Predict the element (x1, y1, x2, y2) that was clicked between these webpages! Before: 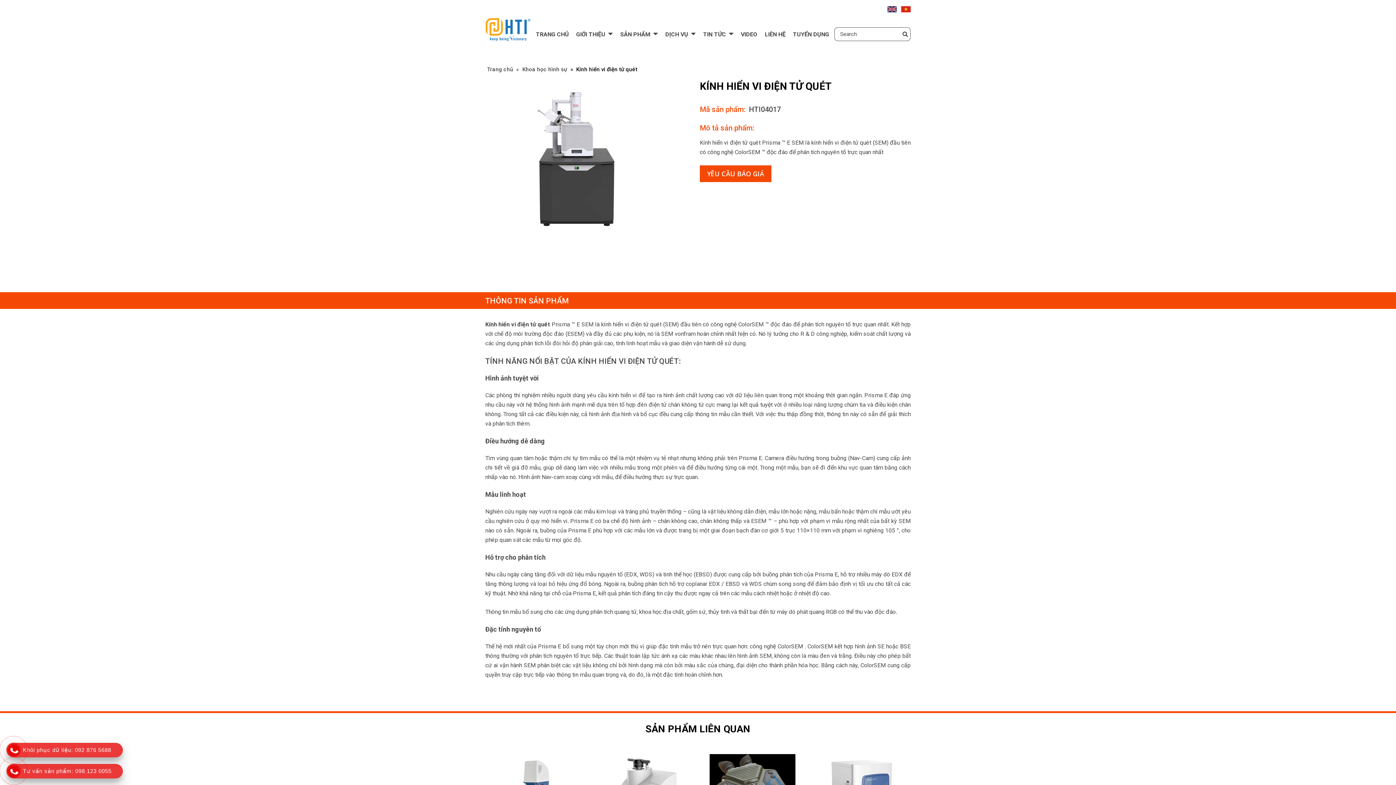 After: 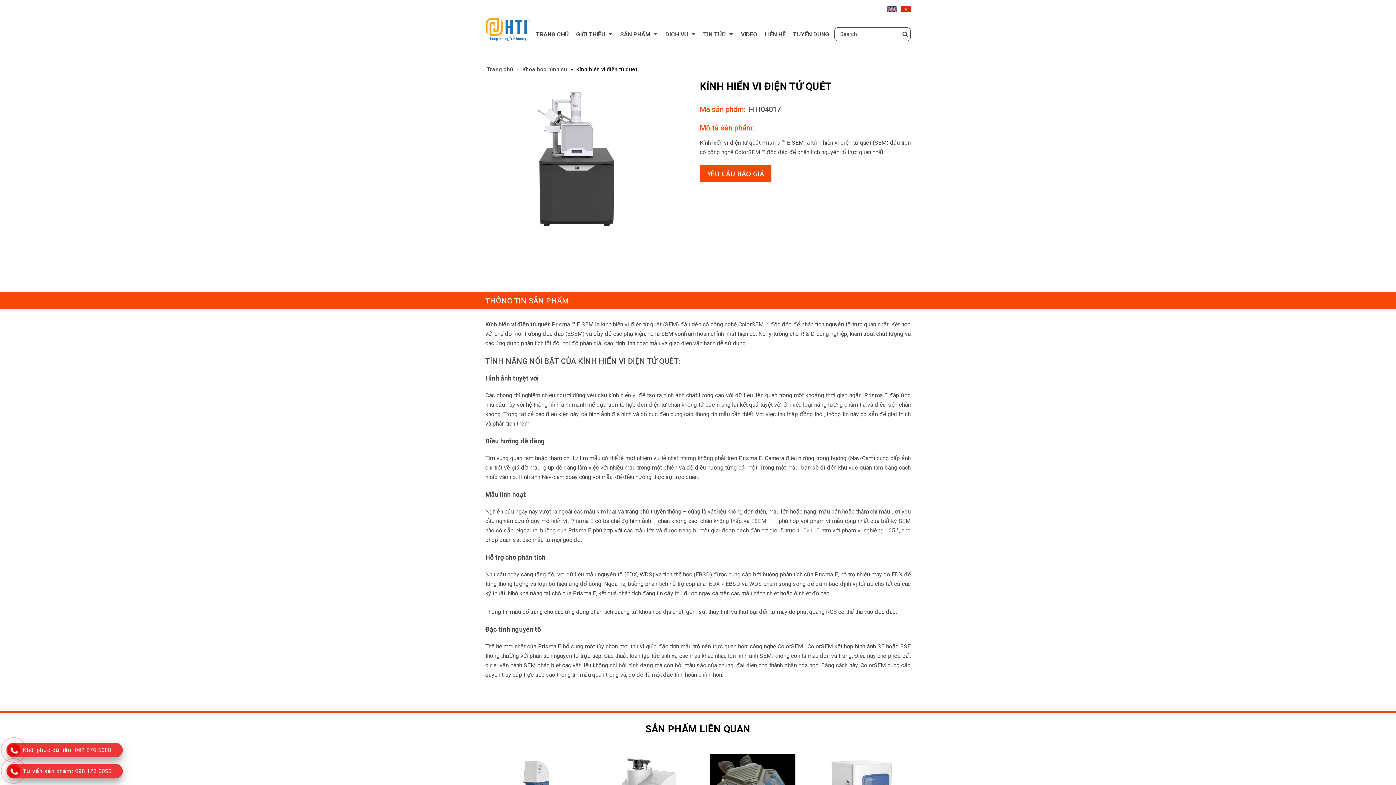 Action: bbox: (901, 6, 910, 12)